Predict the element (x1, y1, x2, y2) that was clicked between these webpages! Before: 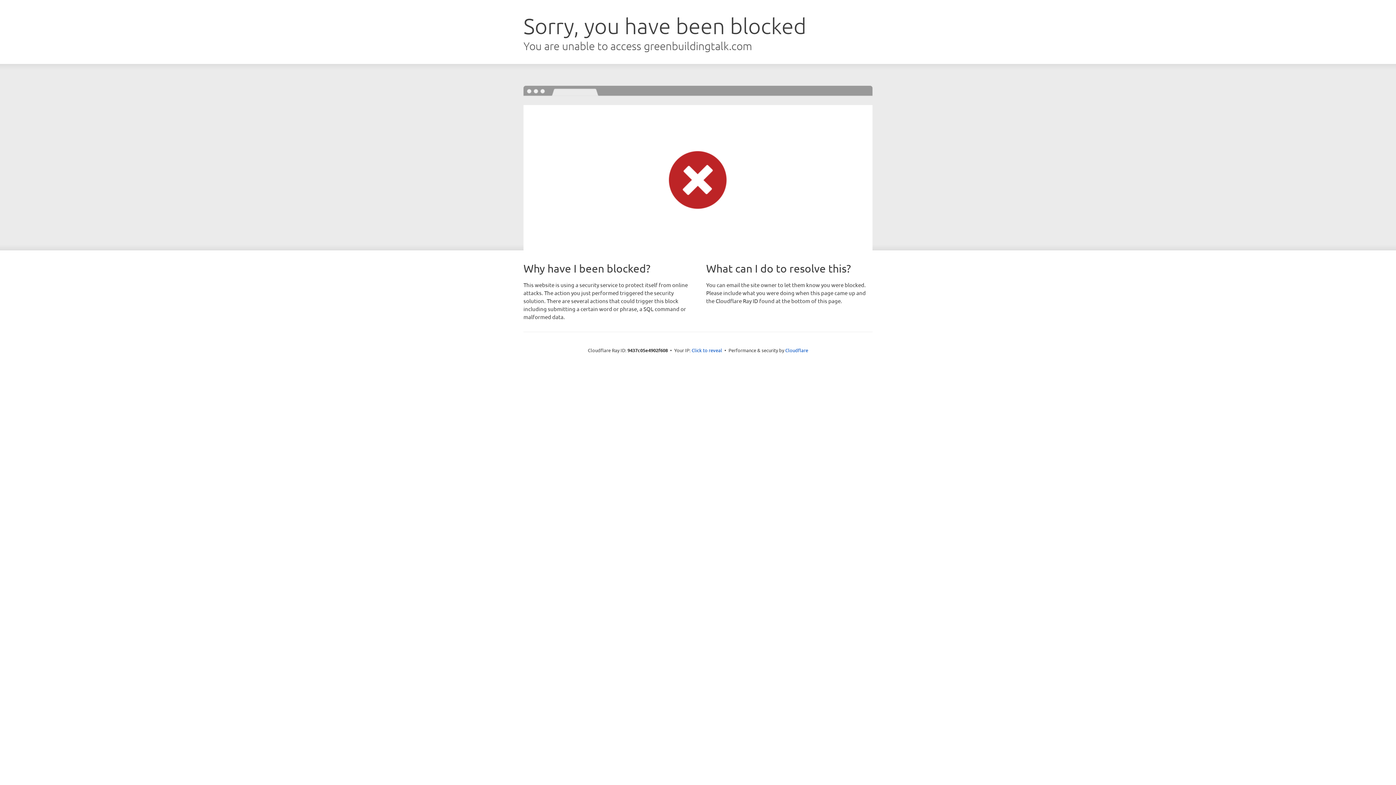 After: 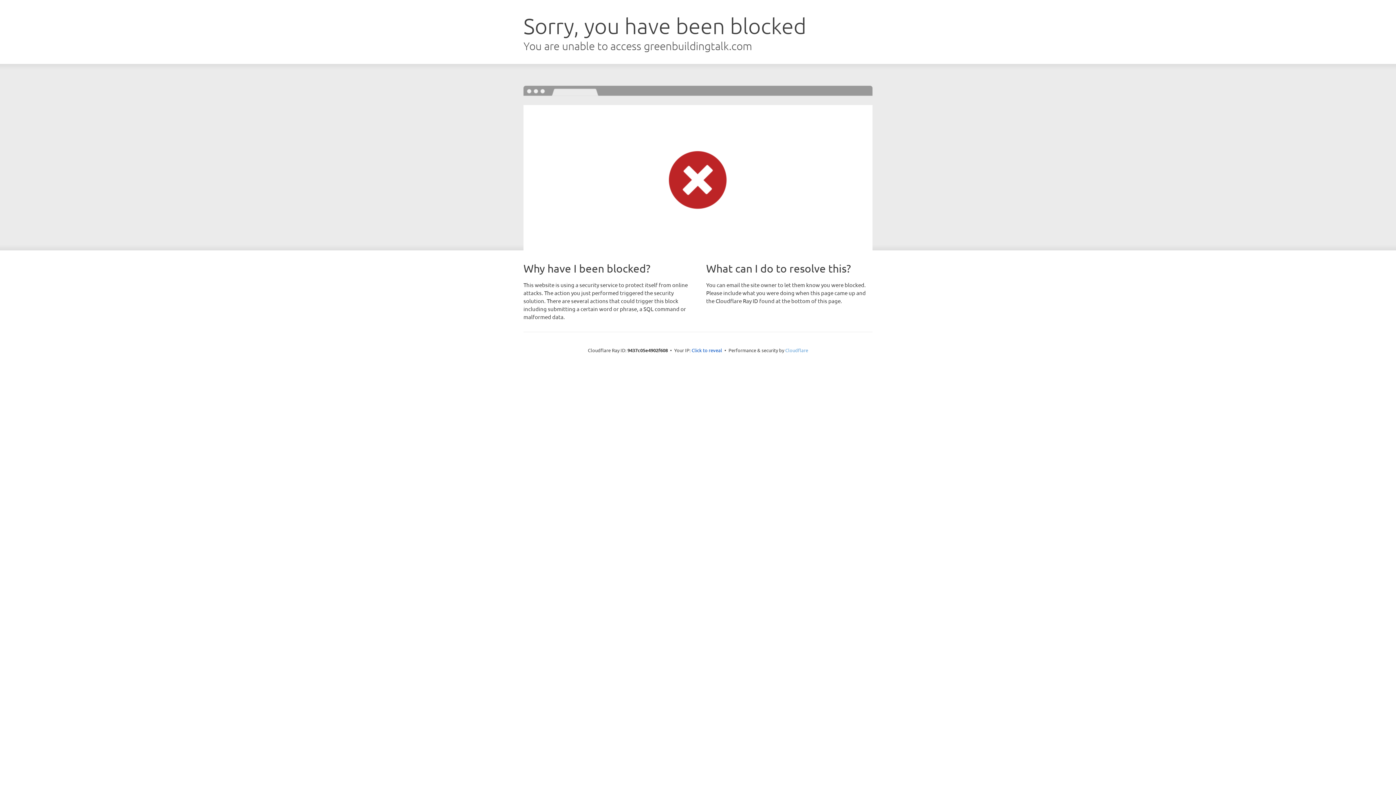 Action: bbox: (785, 347, 808, 353) label: Cloudflare